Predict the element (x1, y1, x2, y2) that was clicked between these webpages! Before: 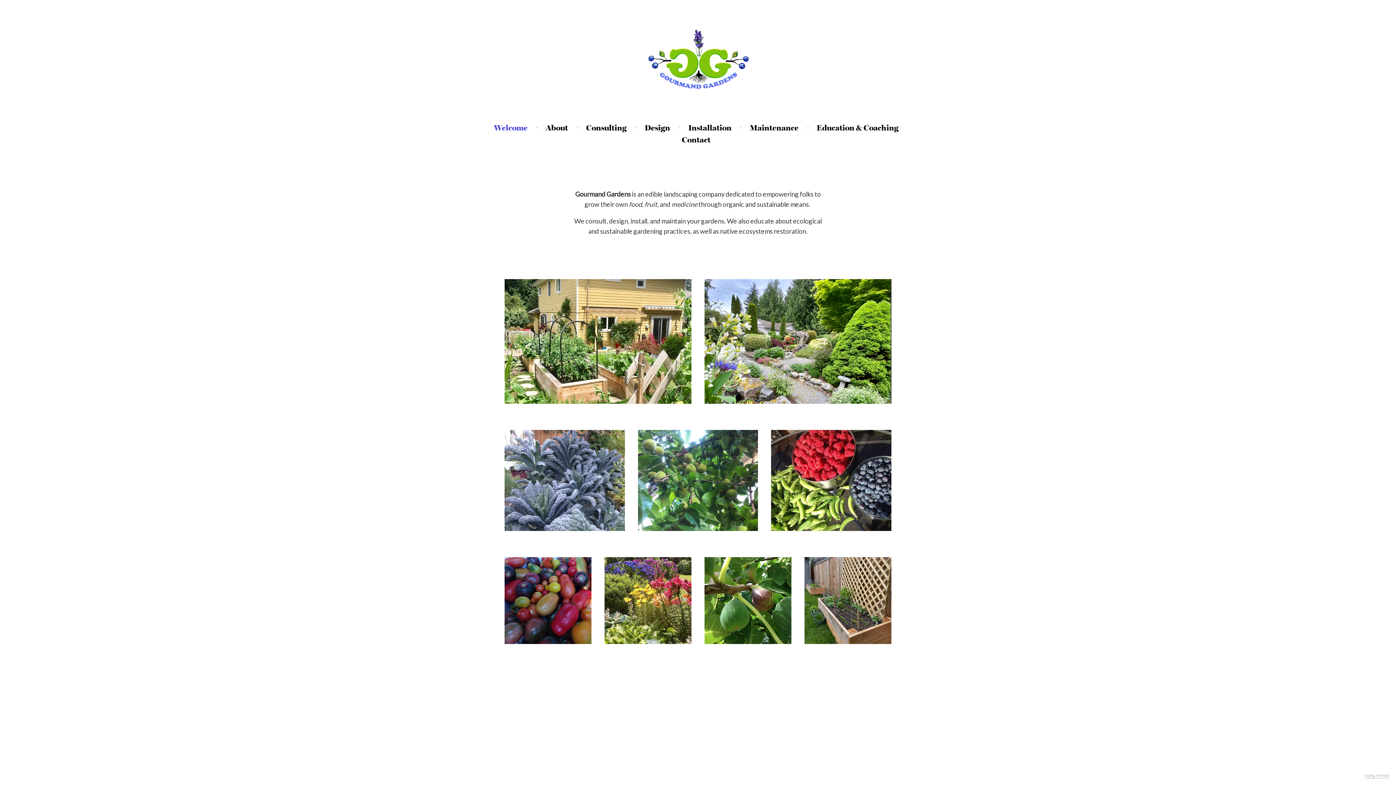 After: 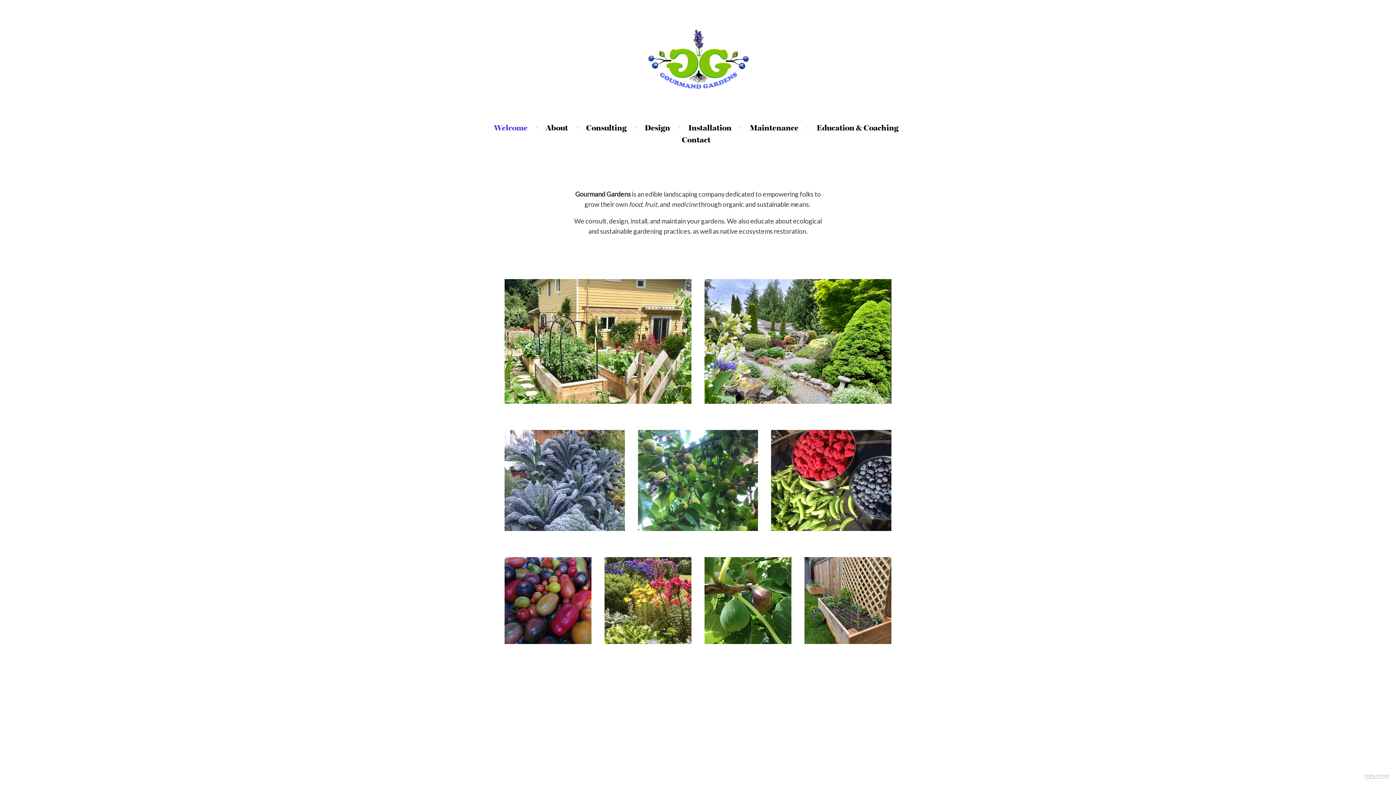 Action: bbox: (704, 279, 891, 403)